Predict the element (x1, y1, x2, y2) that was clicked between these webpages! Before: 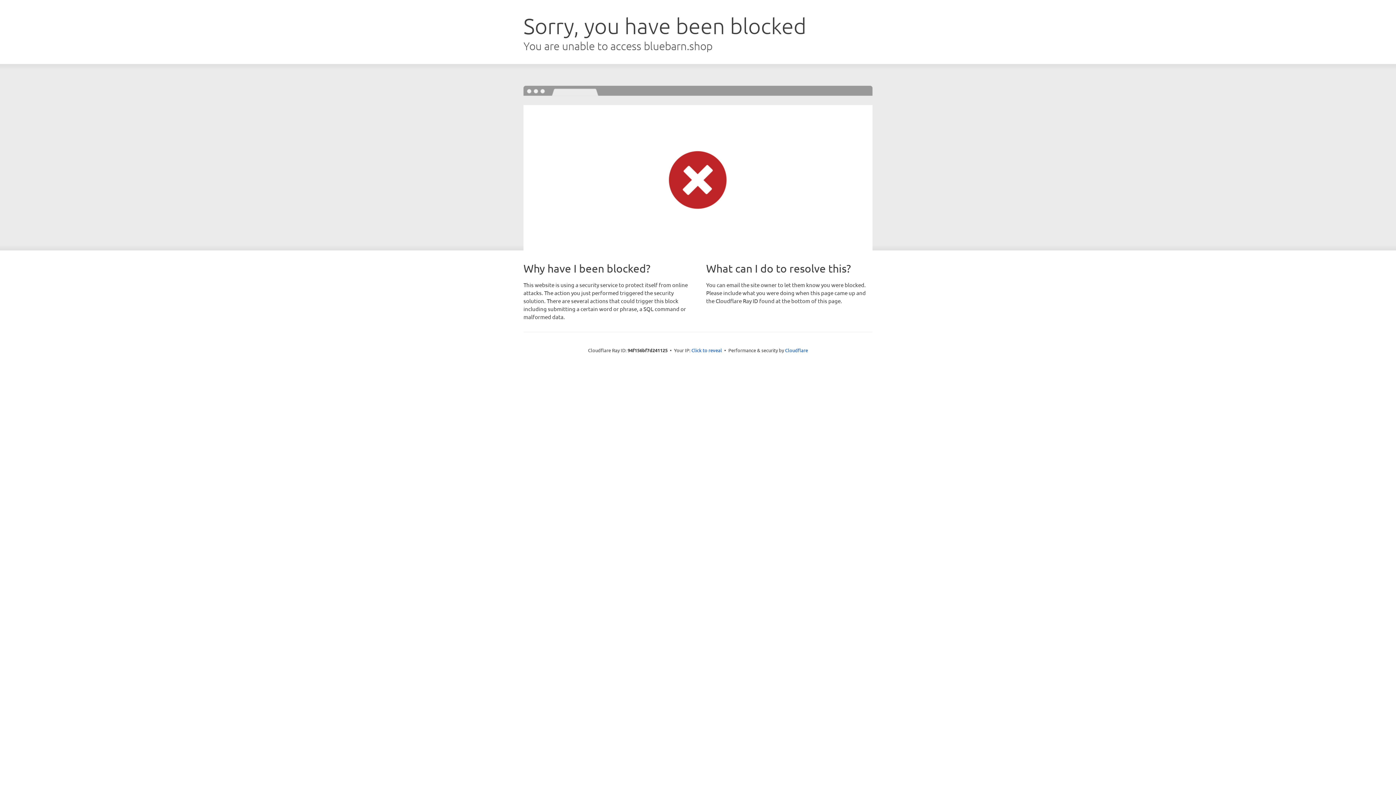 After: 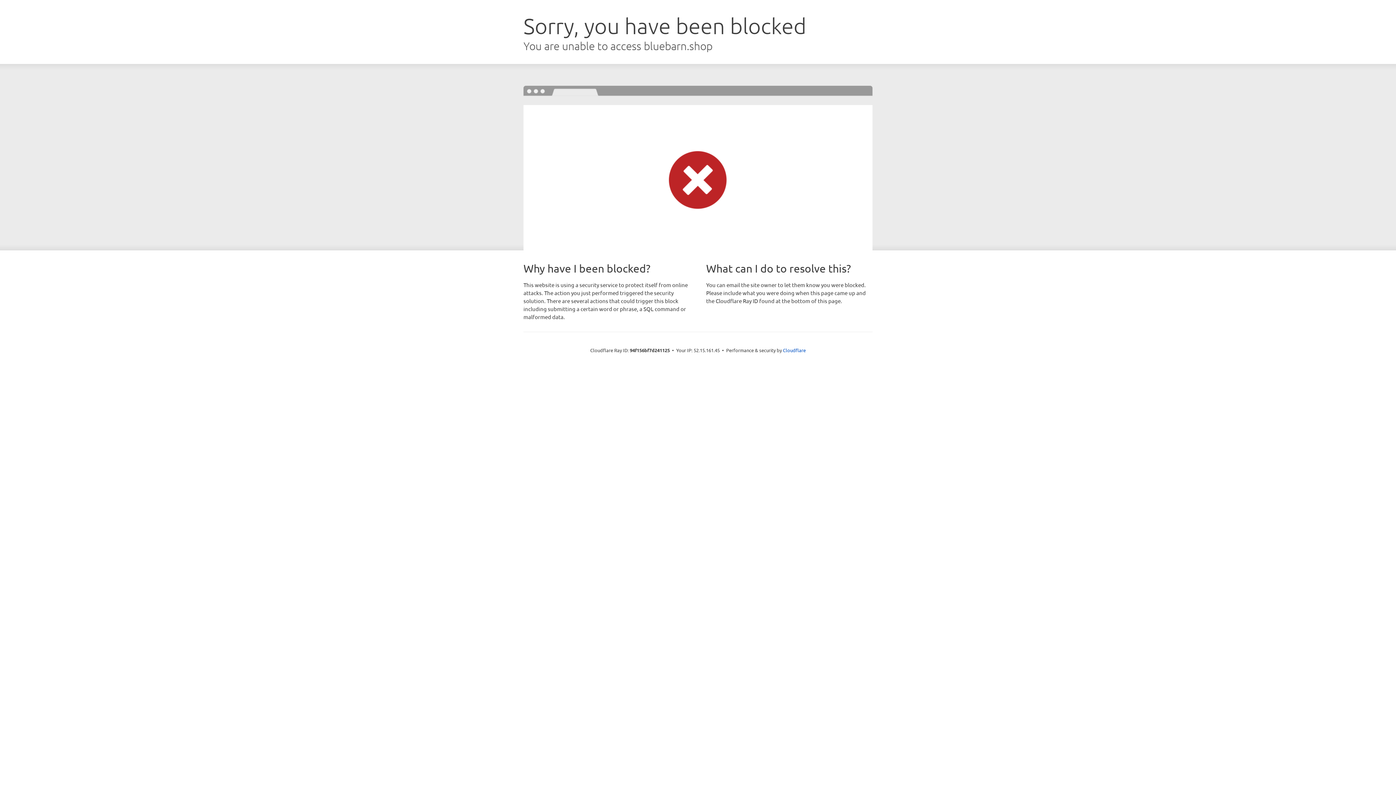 Action: label: Click to reveal bbox: (691, 346, 722, 353)